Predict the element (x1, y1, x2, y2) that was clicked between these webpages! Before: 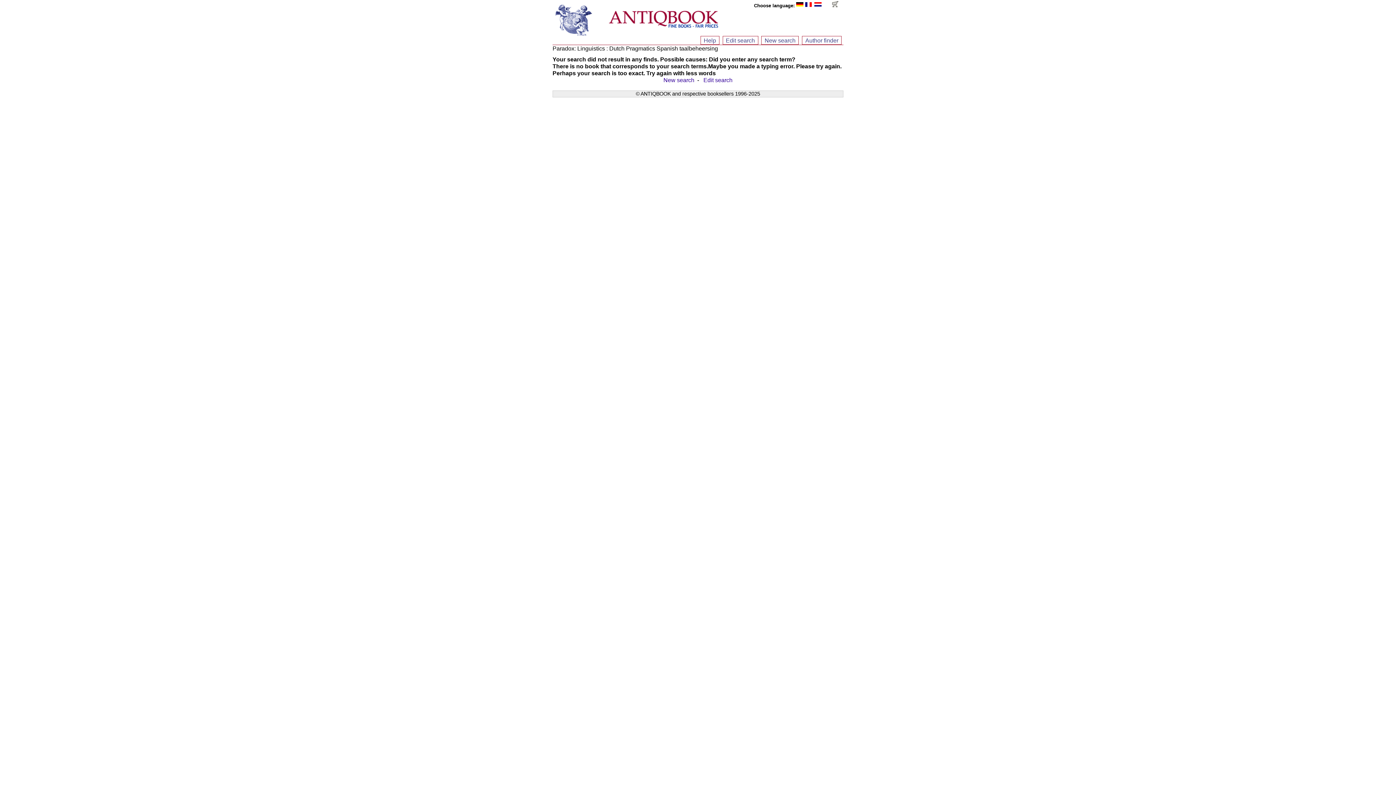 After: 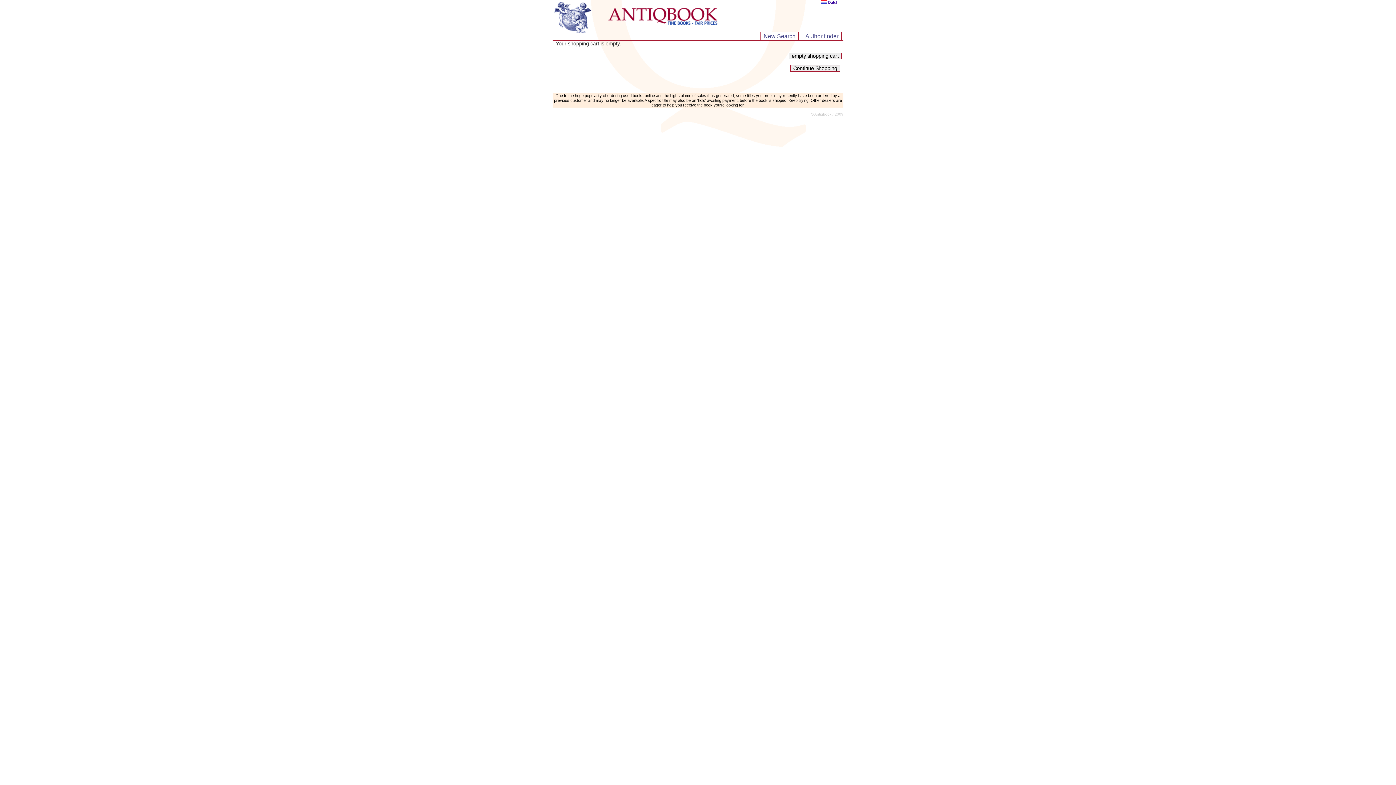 Action: bbox: (832, 2, 838, 8)